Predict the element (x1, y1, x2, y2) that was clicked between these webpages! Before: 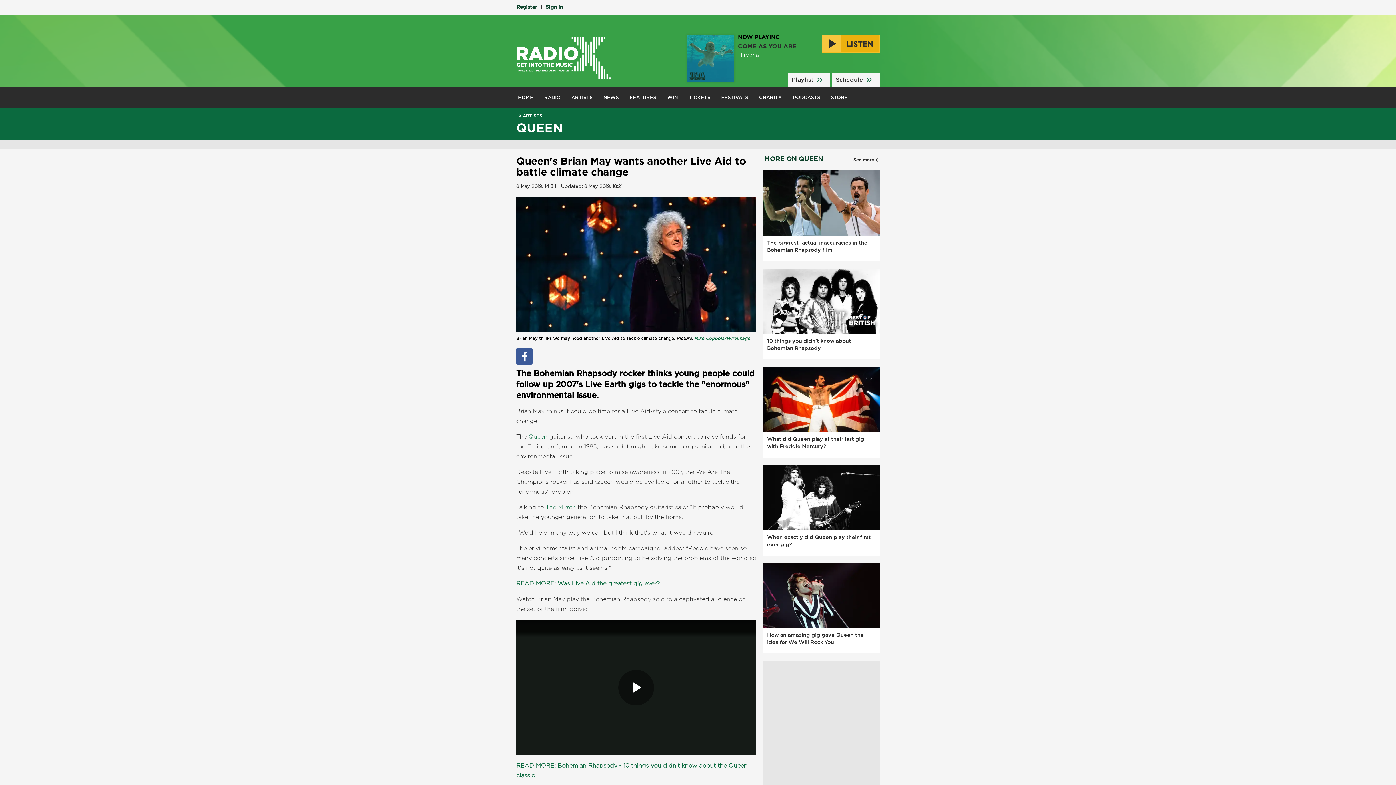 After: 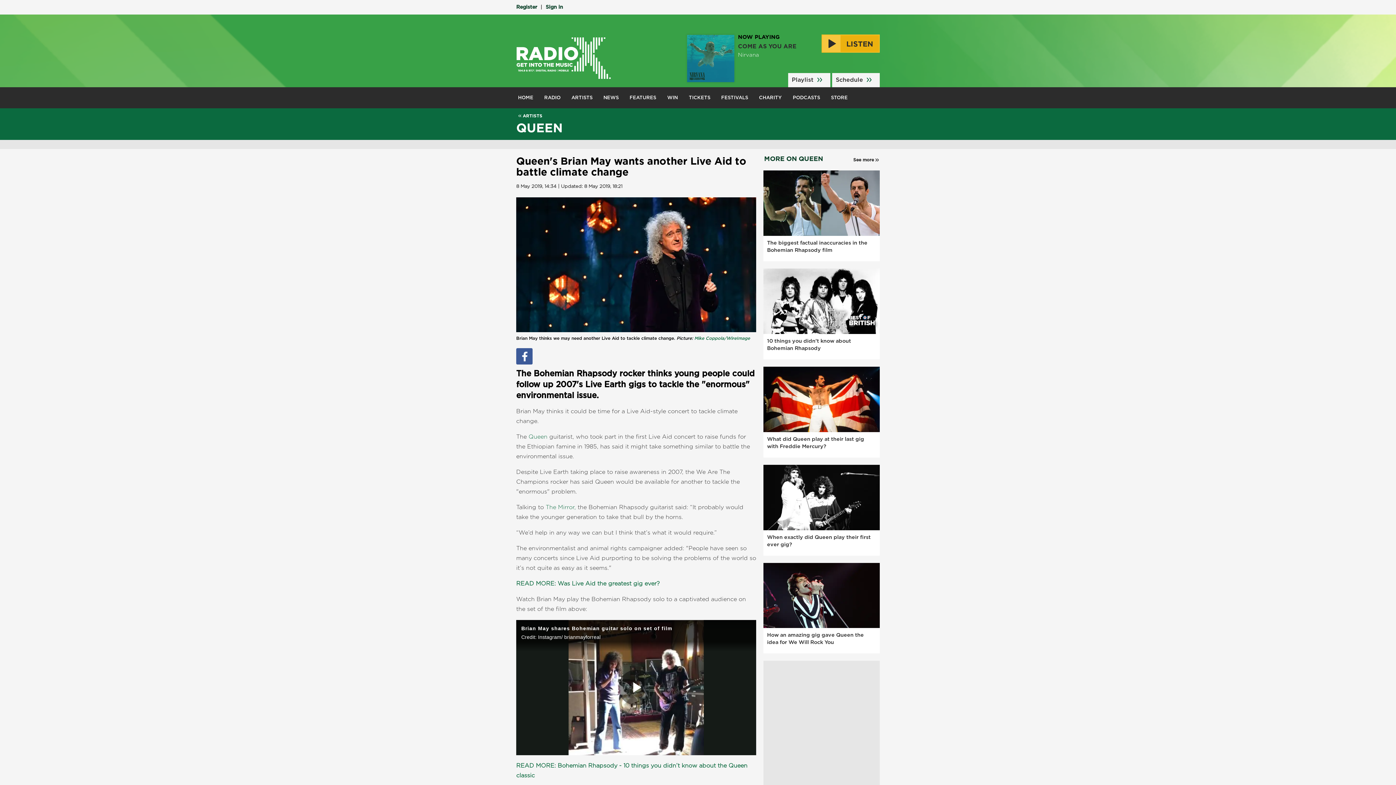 Action: bbox: (516, 353, 532, 359)